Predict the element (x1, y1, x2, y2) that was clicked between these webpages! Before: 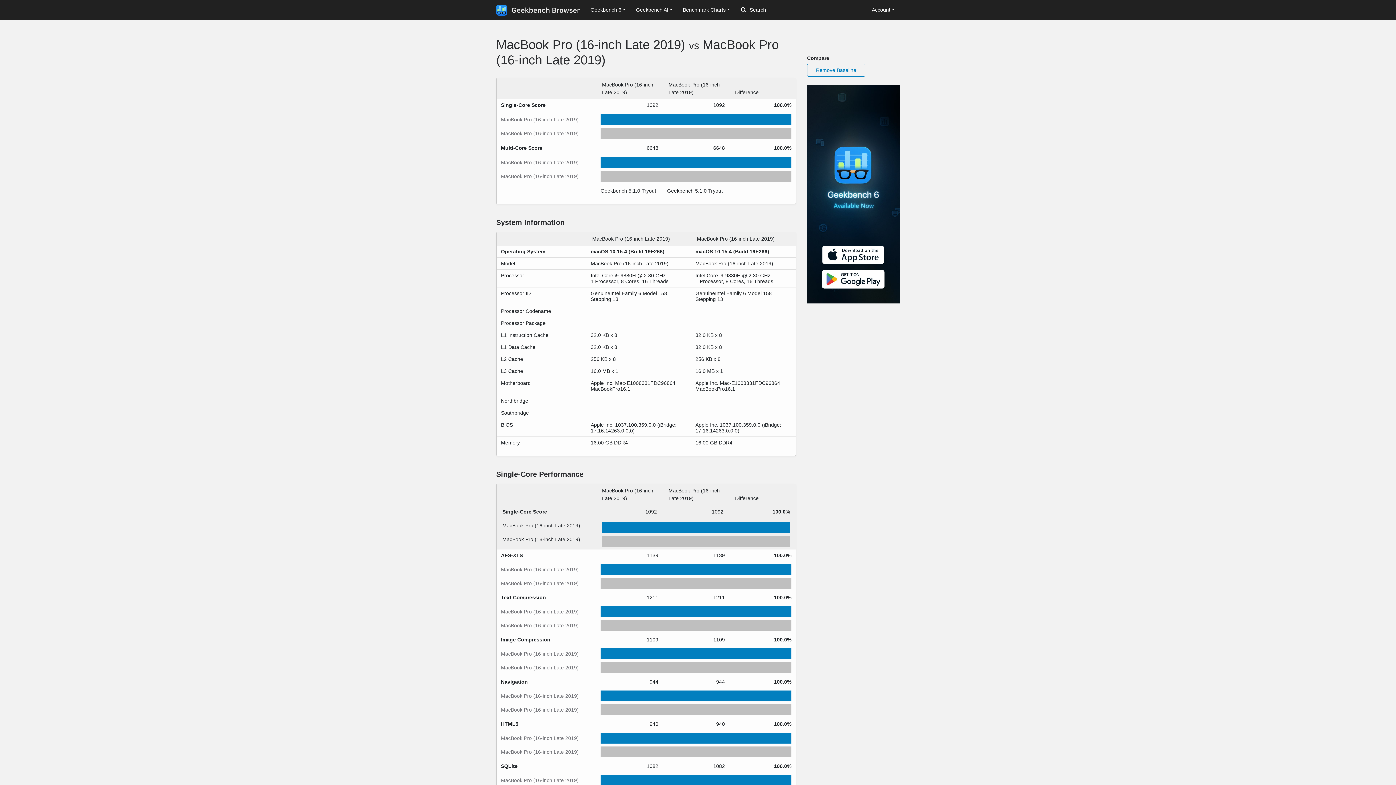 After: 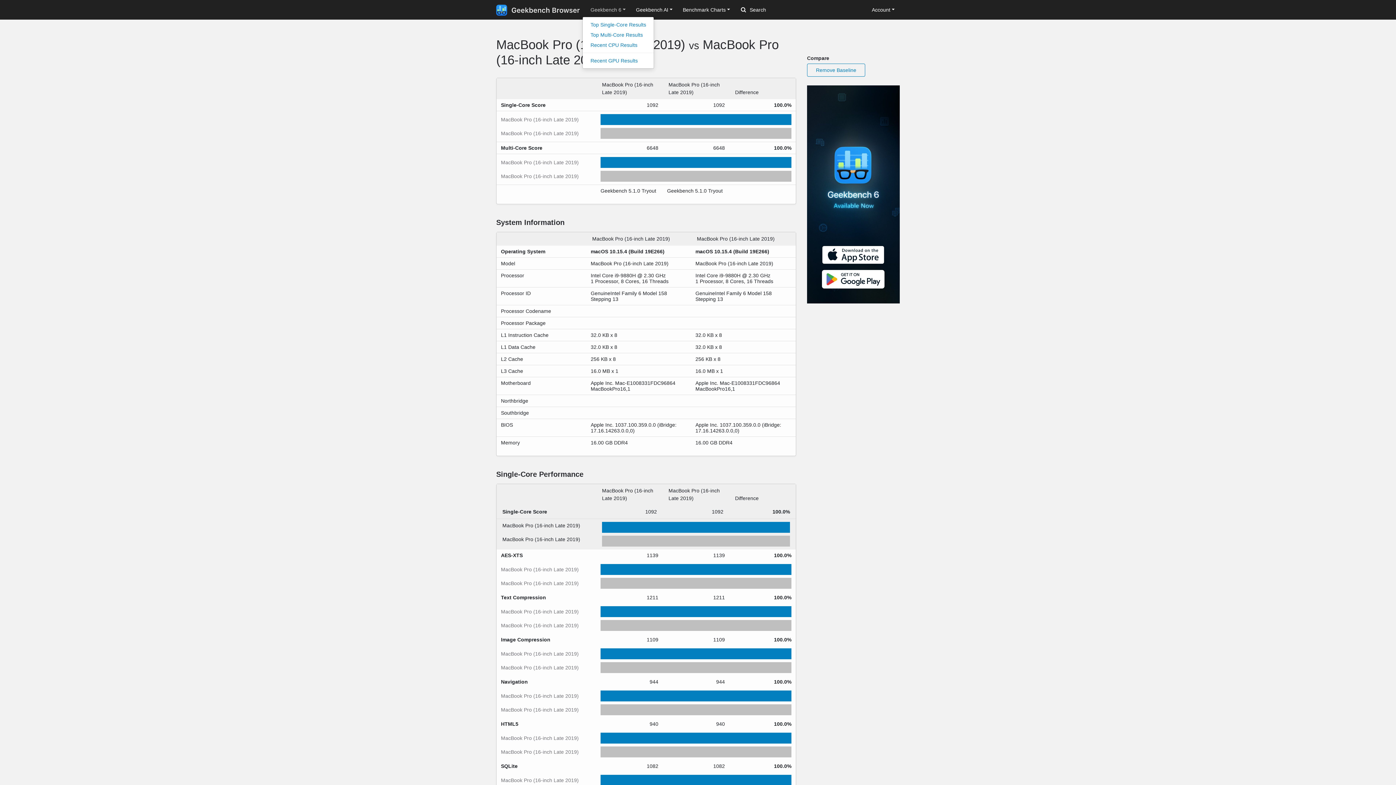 Action: label: Geekbench 6 bbox: (585, 3, 631, 16)